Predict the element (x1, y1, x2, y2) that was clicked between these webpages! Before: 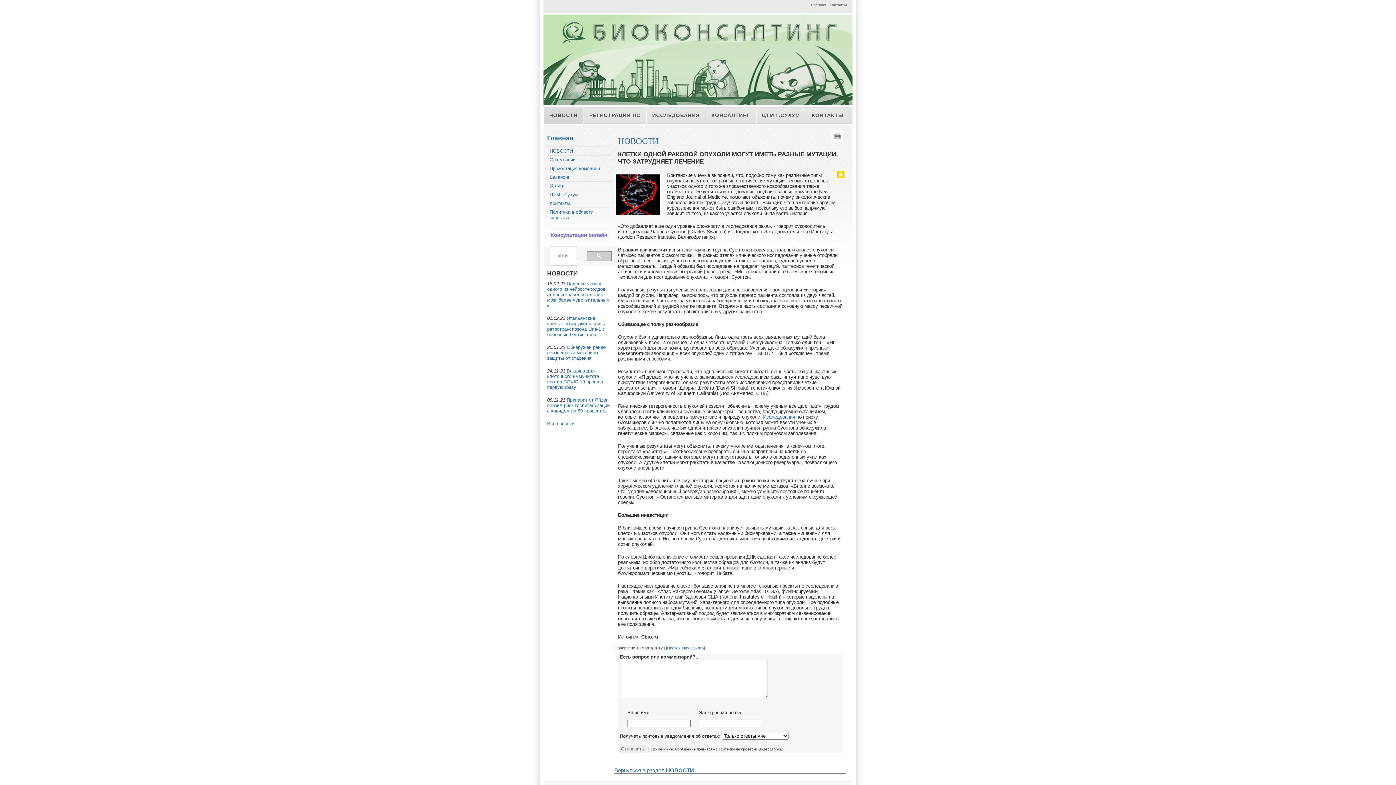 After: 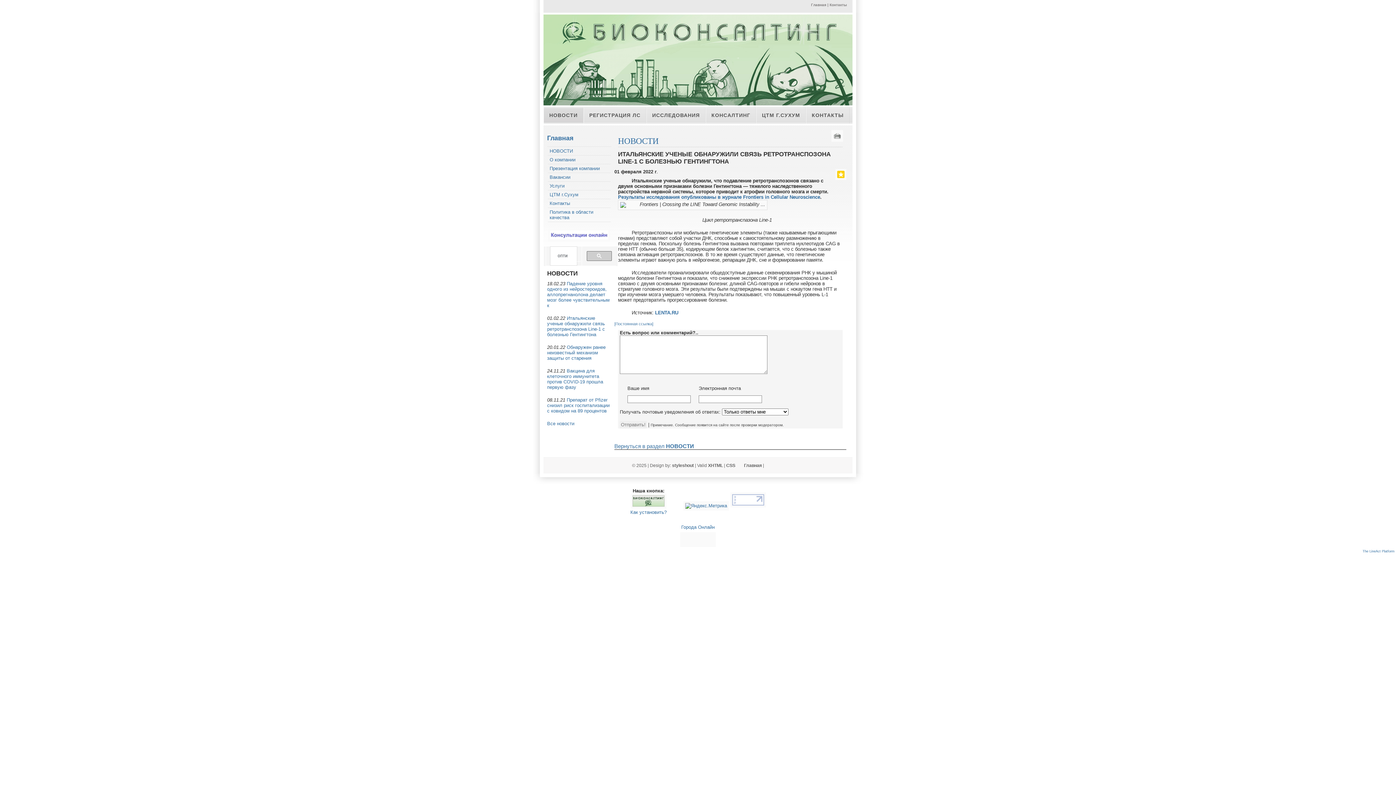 Action: bbox: (547, 315, 605, 337) label: Итальянские ученые обнаружили связь ретротранспозона Line-1 с болезнью Гентингтона